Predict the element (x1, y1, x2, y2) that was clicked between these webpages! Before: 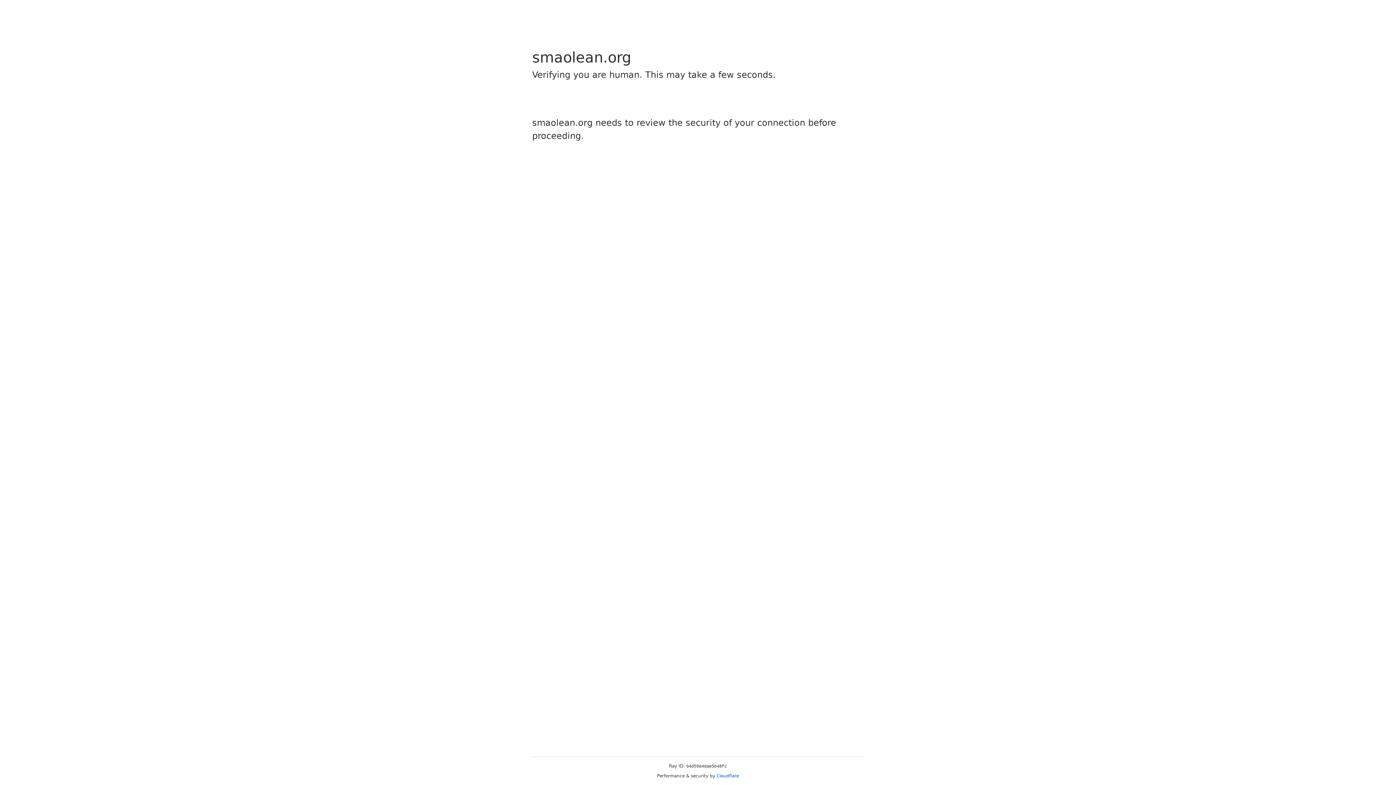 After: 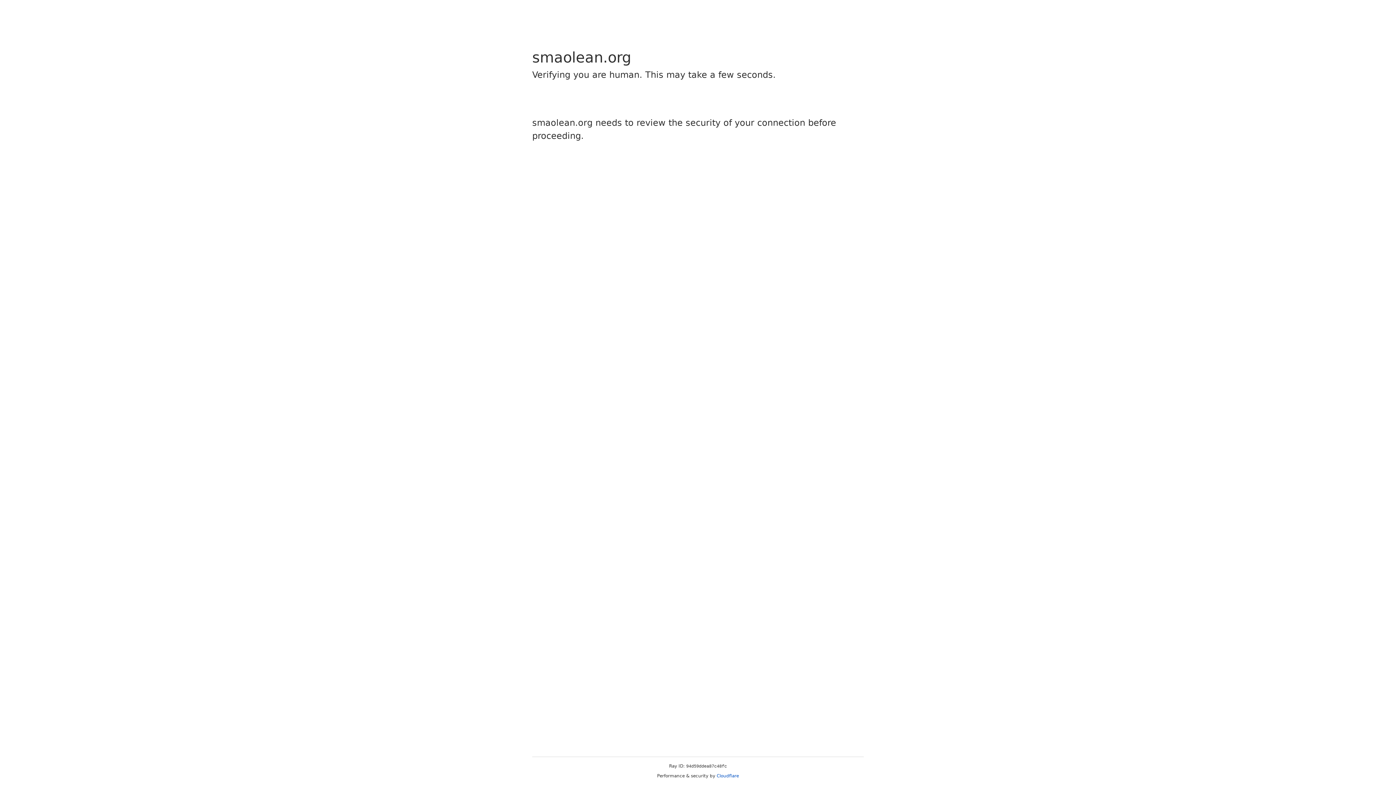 Action: bbox: (716, 773, 739, 778) label: Cloudflare